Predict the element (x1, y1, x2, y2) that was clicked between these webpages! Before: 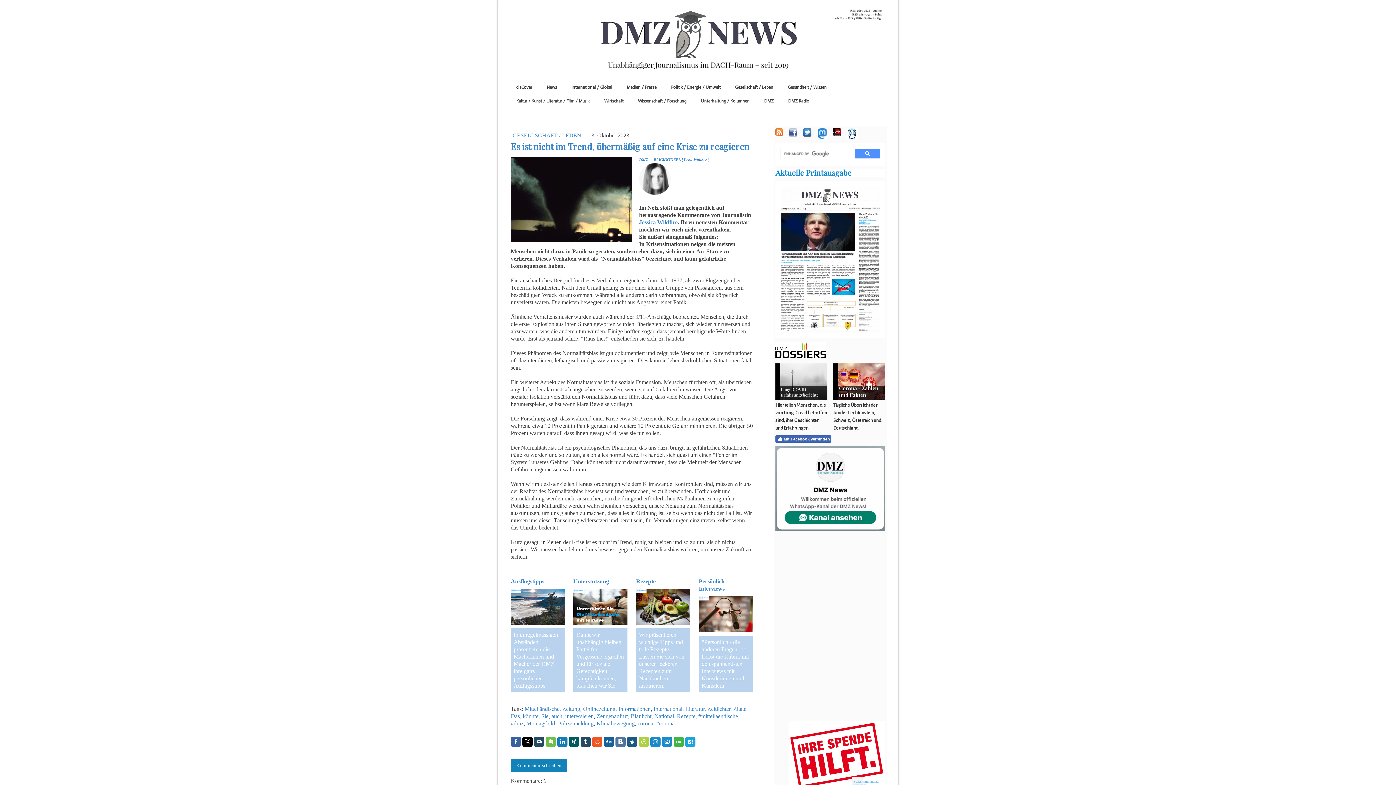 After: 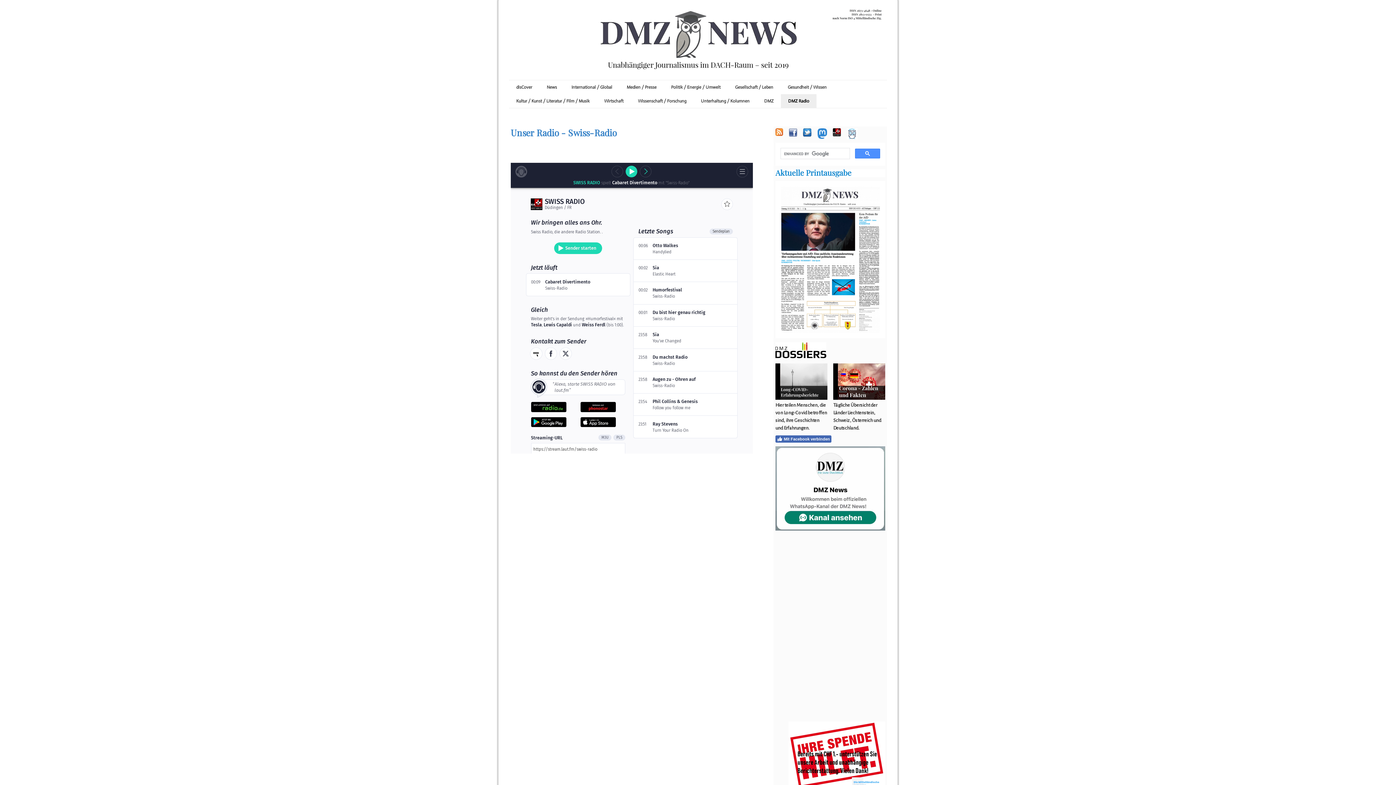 Action: label: DMZ Radio bbox: (781, 94, 816, 107)